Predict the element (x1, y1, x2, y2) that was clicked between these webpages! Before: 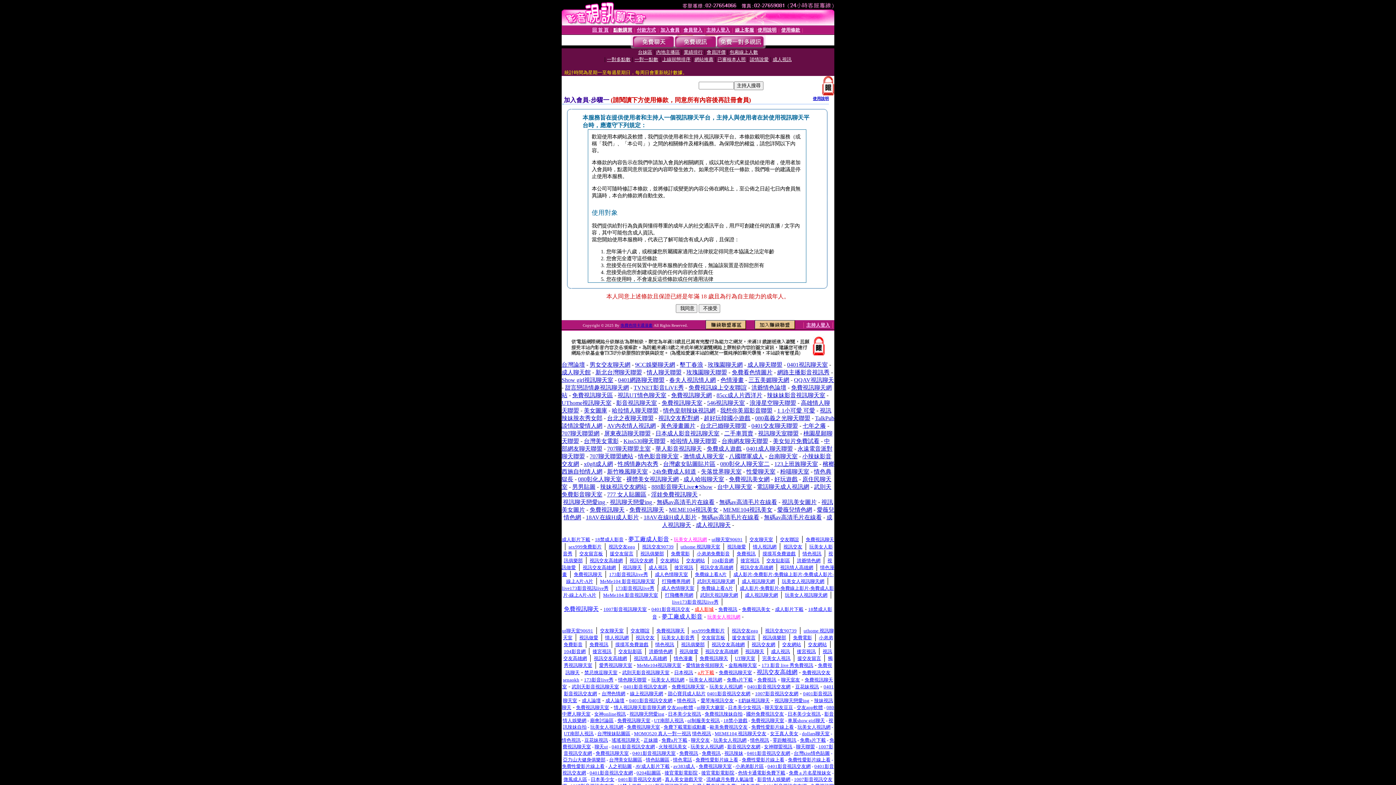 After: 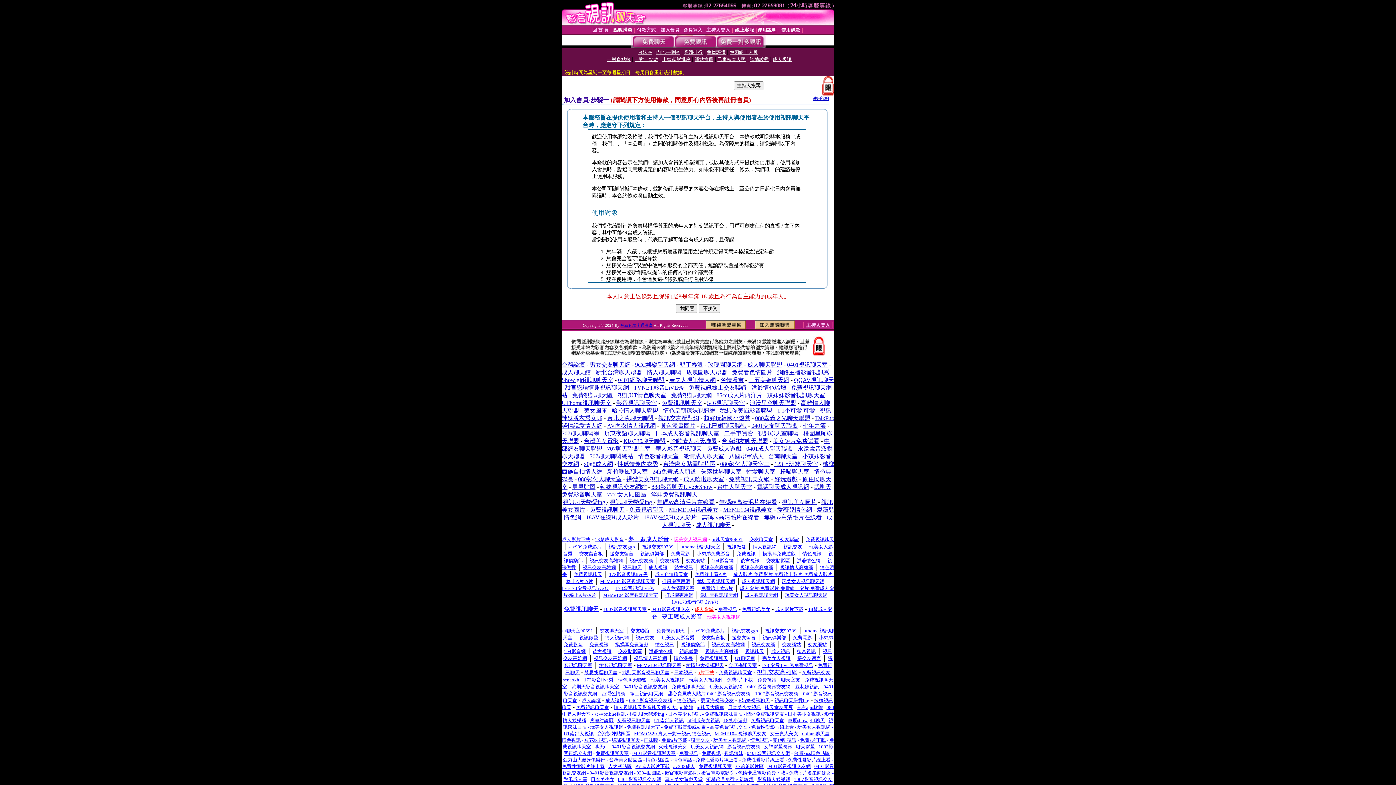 Action: bbox: (617, 718, 650, 723) label: 免費視訊聊天室